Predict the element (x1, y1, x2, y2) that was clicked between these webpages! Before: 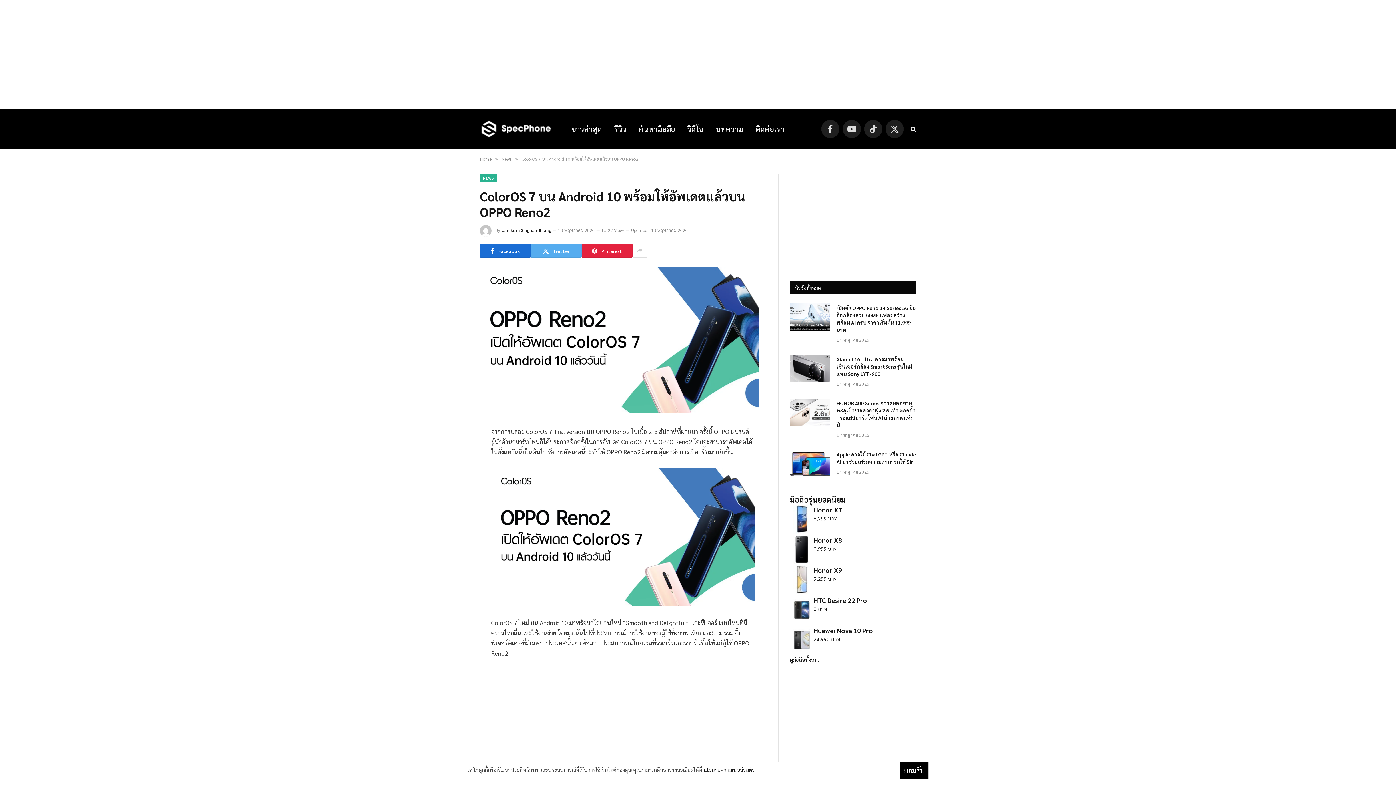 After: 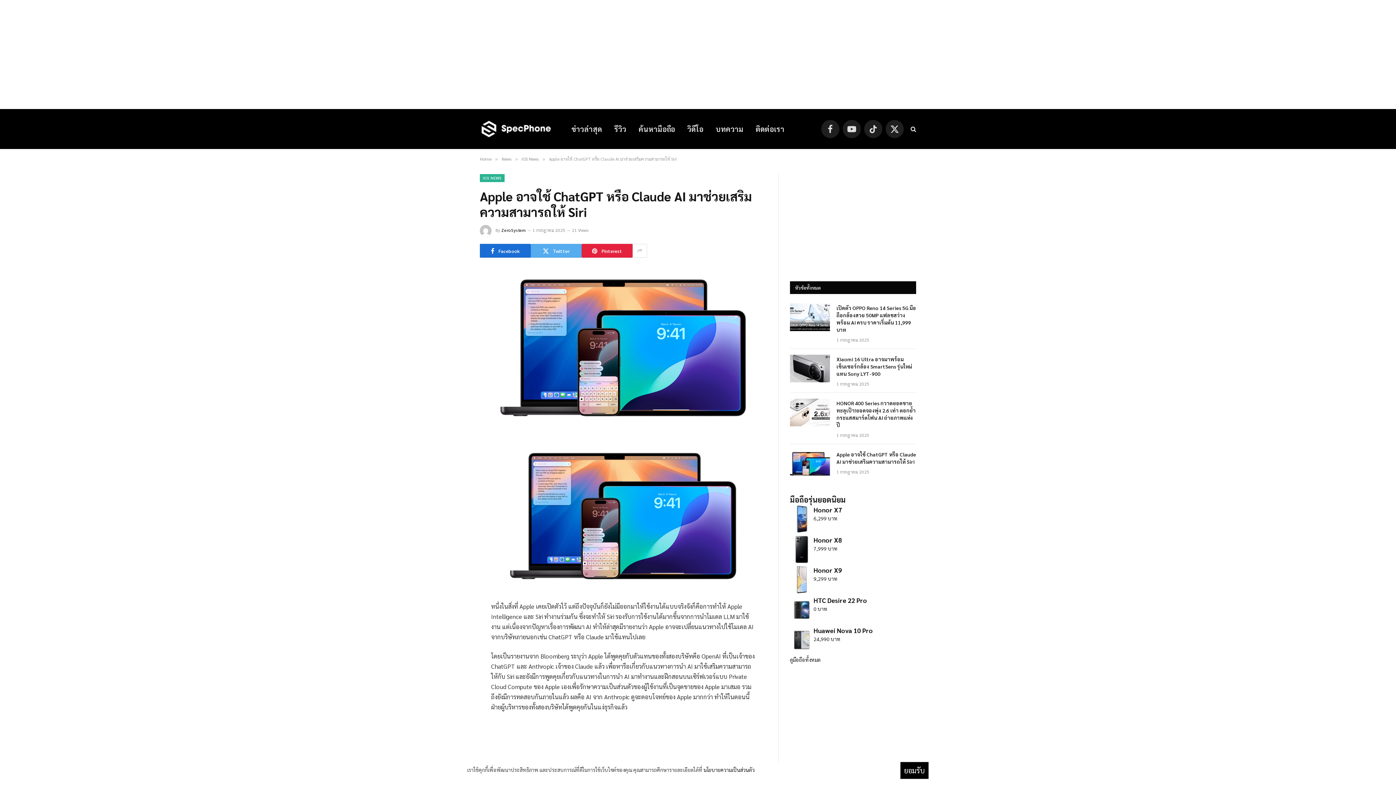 Action: bbox: (836, 450, 916, 465) label: Apple อาจใช้ ChatGPT หรือ Claude AI มาช่วยเสริมความสามารถให้ Siri